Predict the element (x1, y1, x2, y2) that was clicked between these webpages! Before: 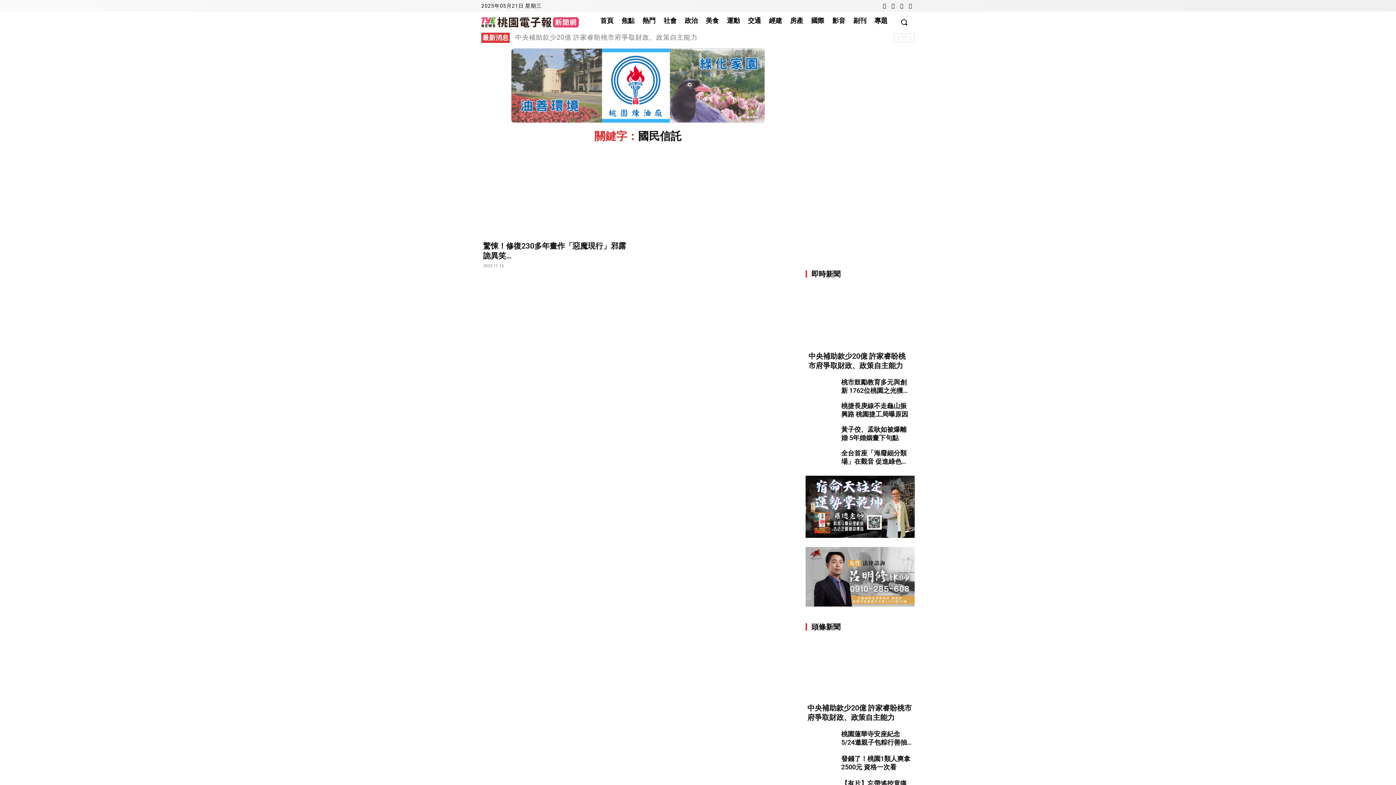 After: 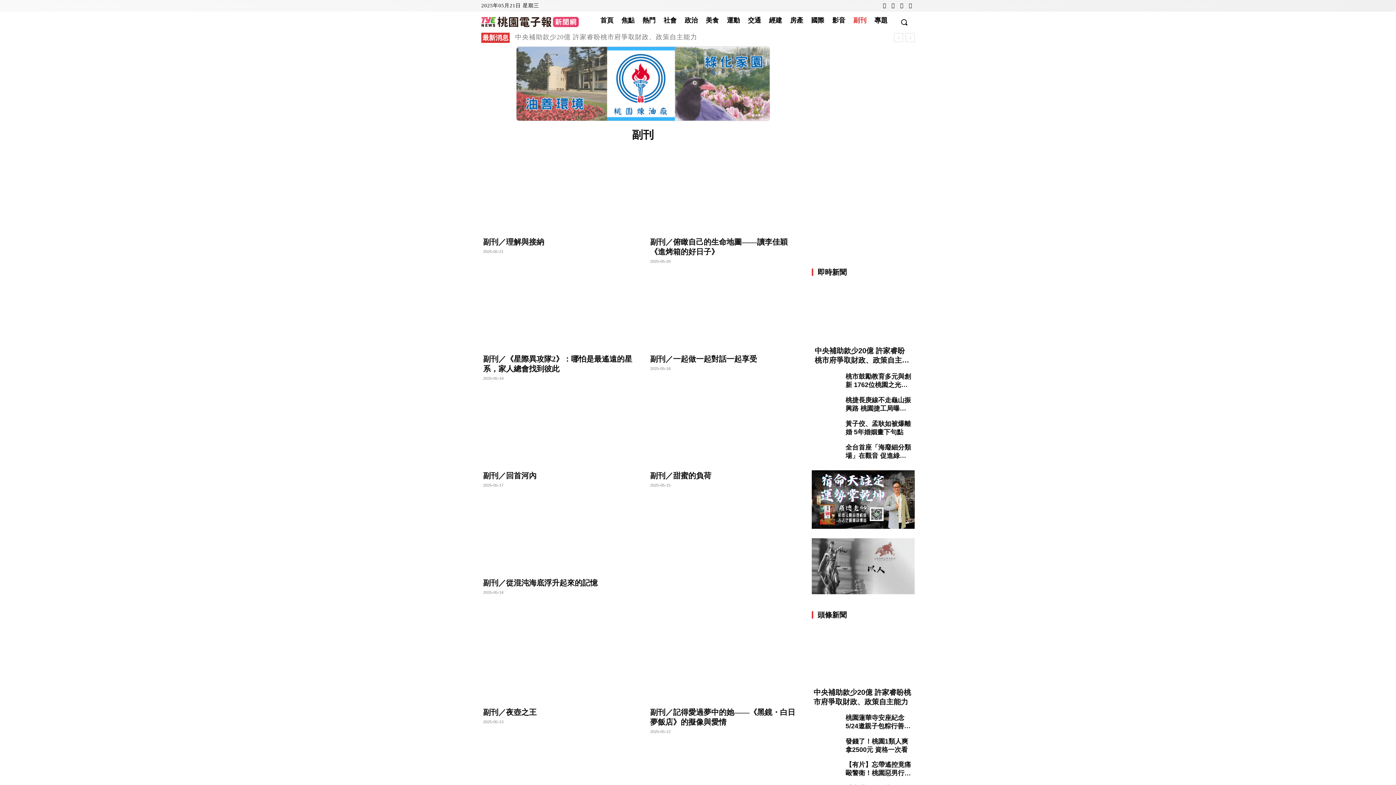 Action: bbox: (849, 11, 870, 29) label: 副刊